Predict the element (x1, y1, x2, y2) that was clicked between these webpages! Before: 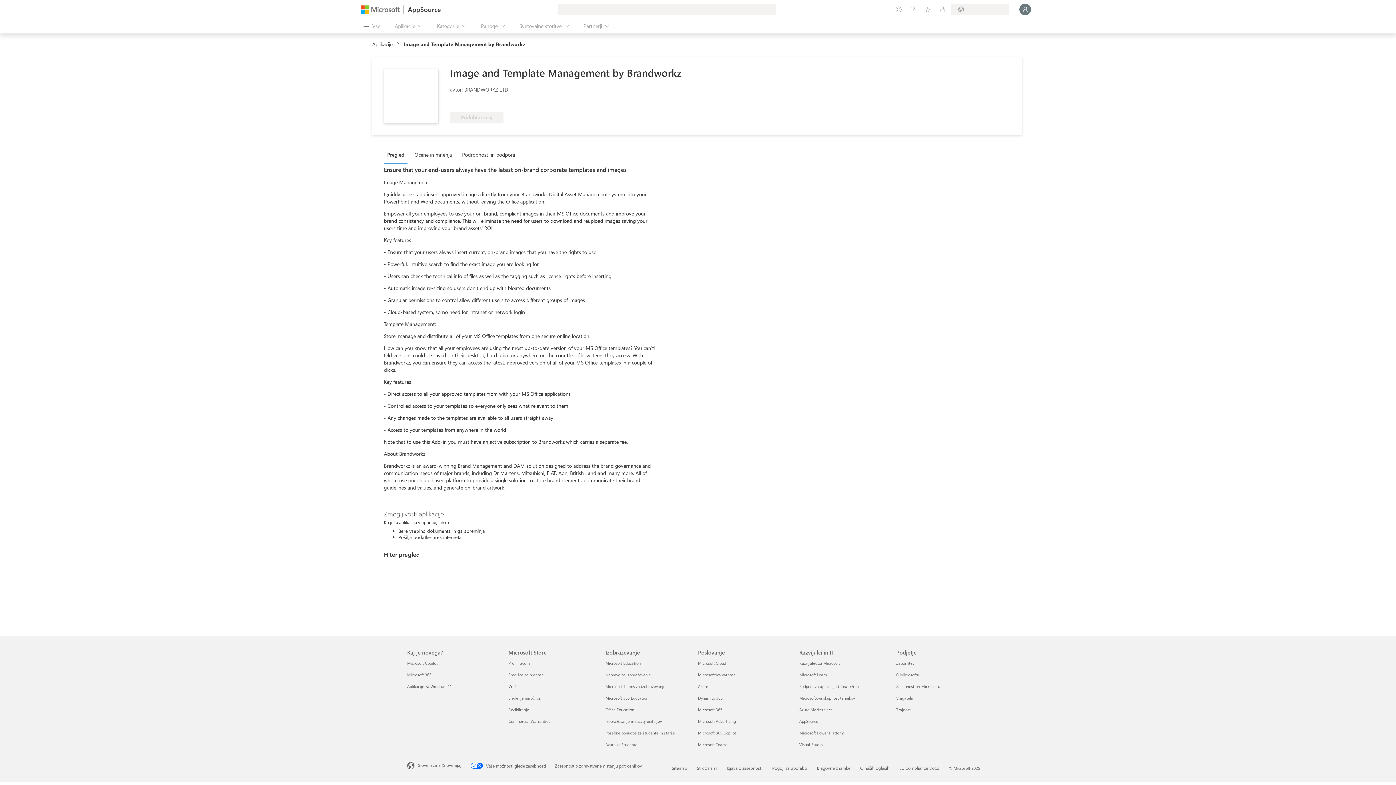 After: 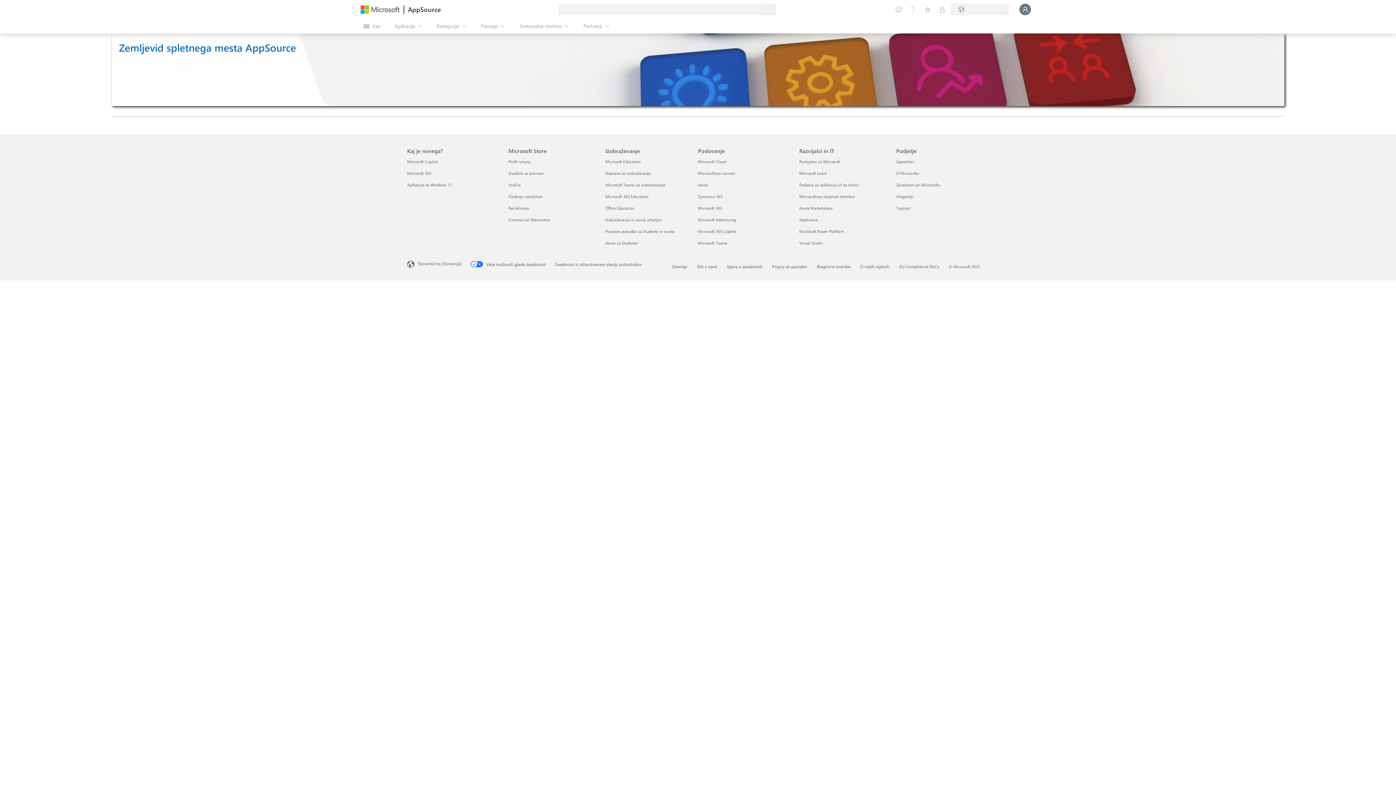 Action: bbox: (672, 765, 687, 771) label: Sitemap